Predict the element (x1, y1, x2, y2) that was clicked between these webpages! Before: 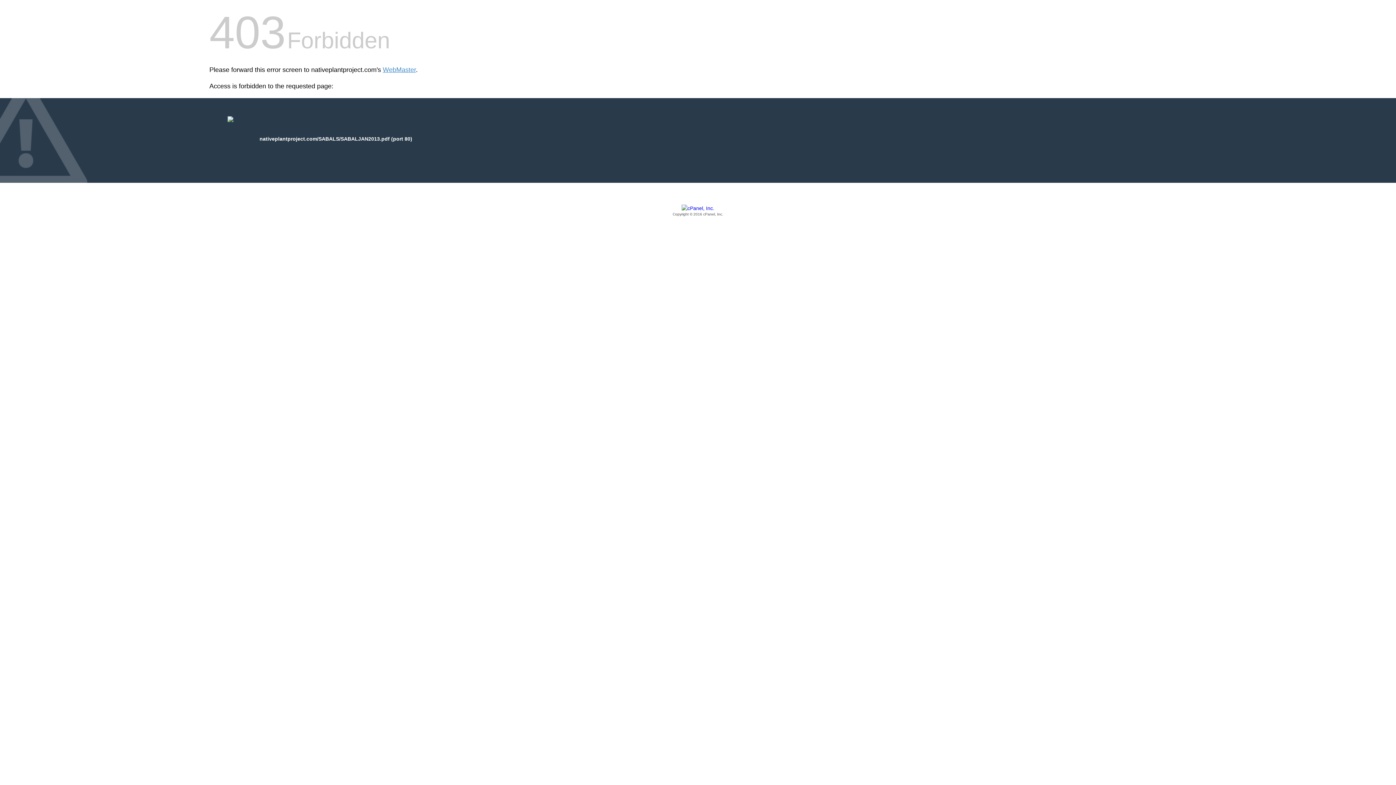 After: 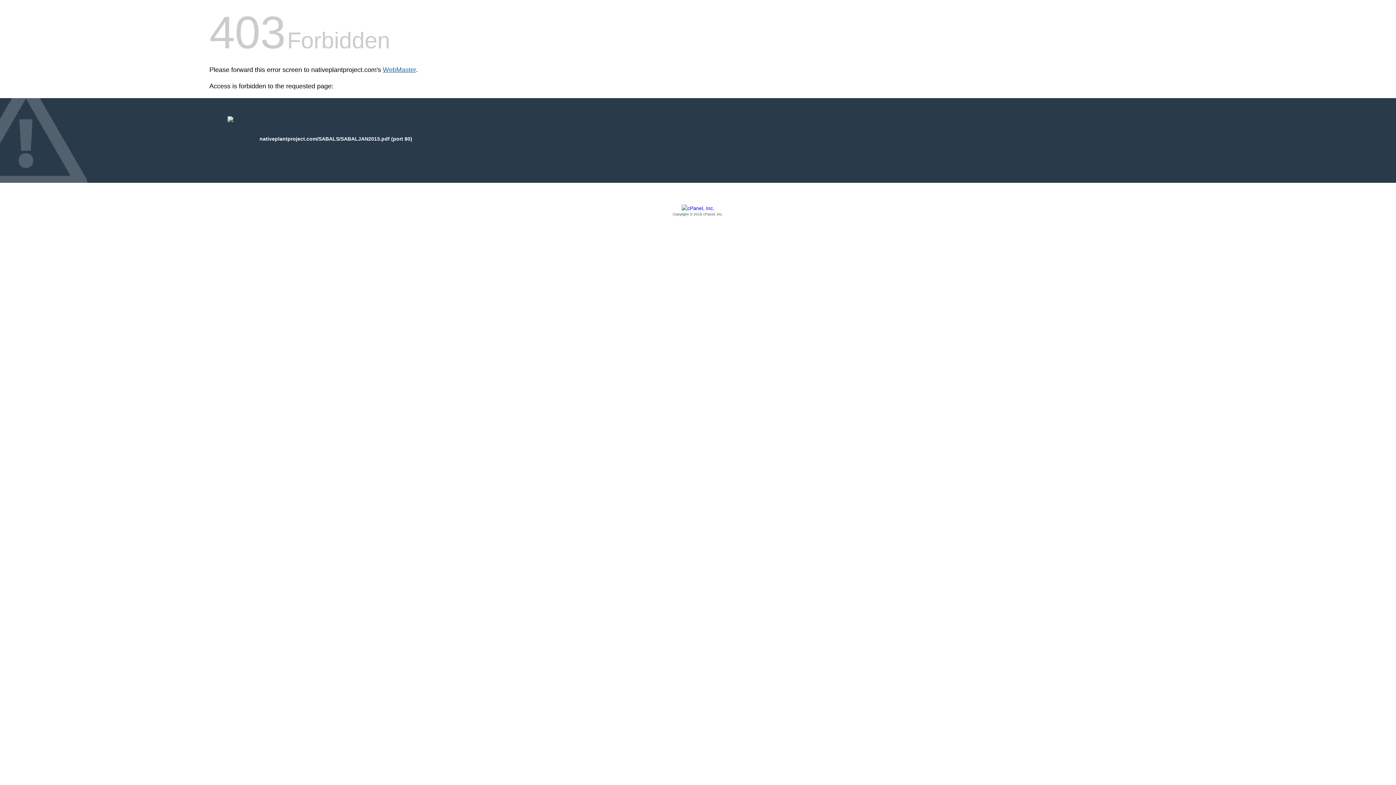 Action: label: WebMaster bbox: (382, 66, 416, 73)